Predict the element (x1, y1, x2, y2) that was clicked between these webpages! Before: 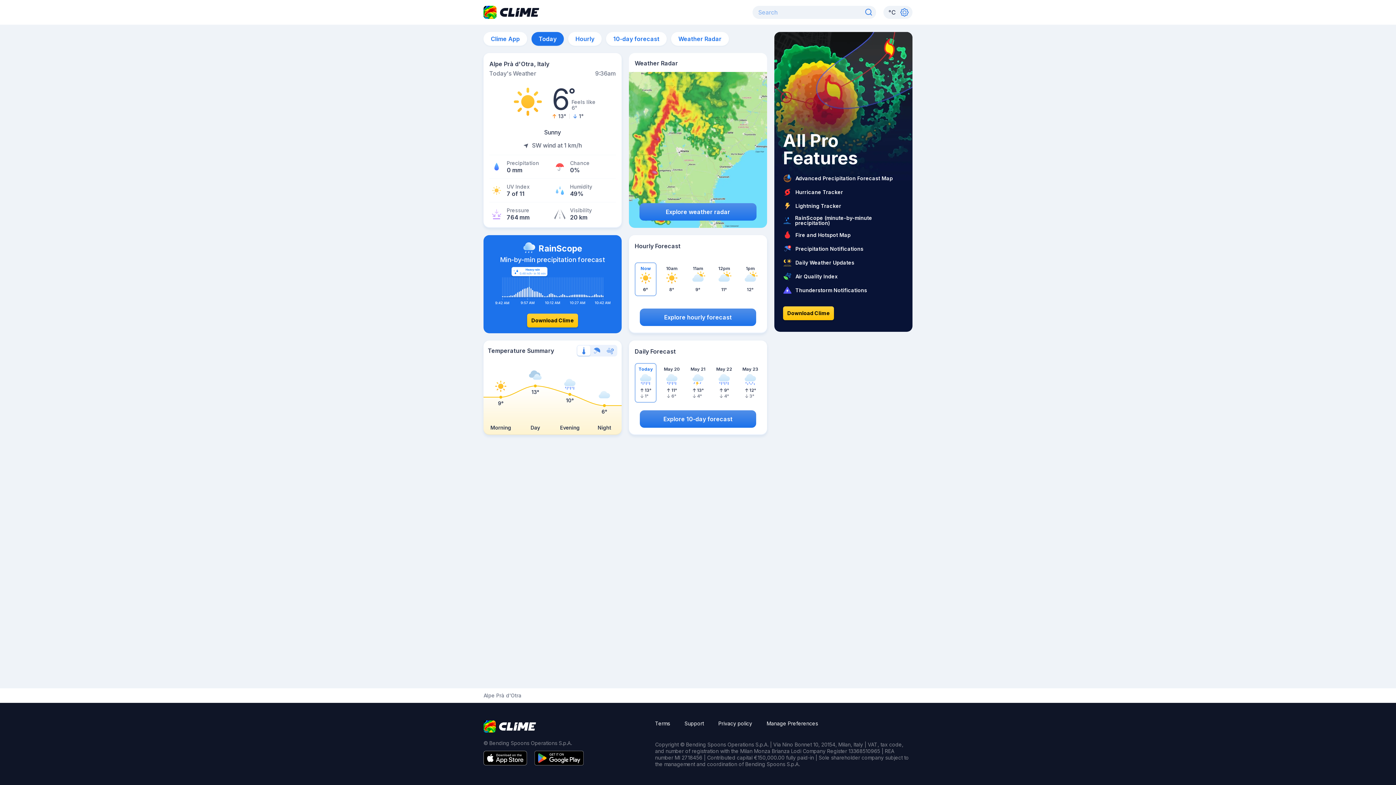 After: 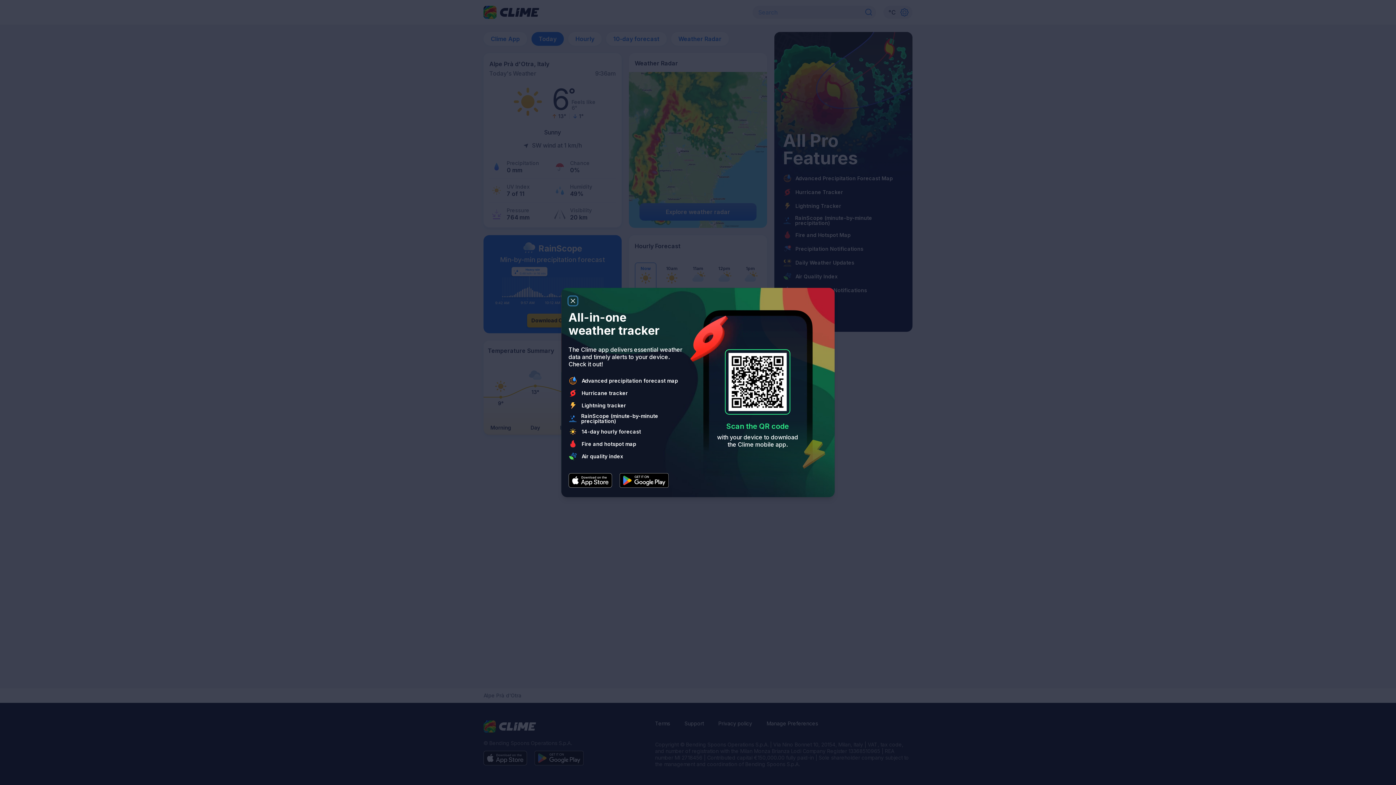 Action: bbox: (783, 306, 834, 320) label: Download Clime